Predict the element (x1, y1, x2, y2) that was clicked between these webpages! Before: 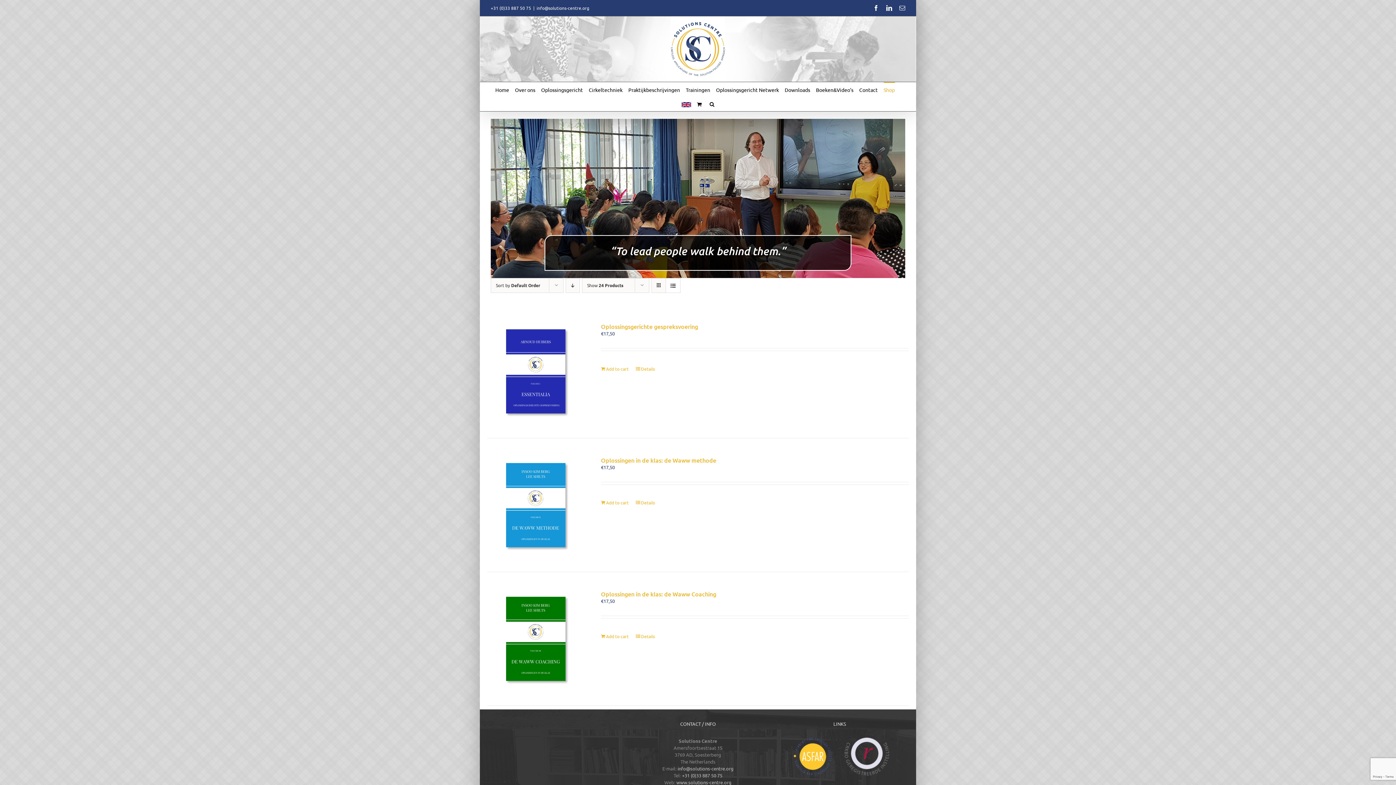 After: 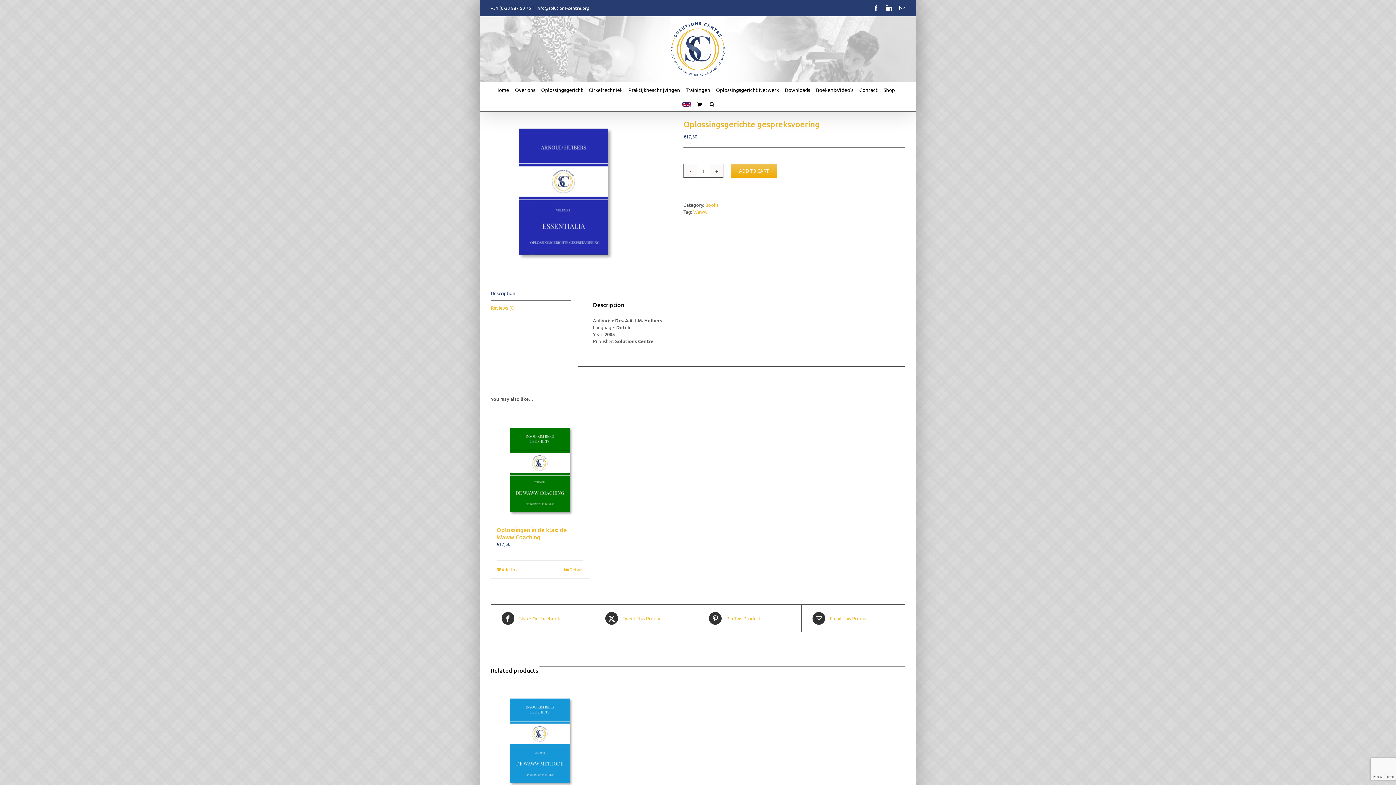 Action: label: Oplossingsgerichte gespreksvoering bbox: (487, 322, 584, 419)